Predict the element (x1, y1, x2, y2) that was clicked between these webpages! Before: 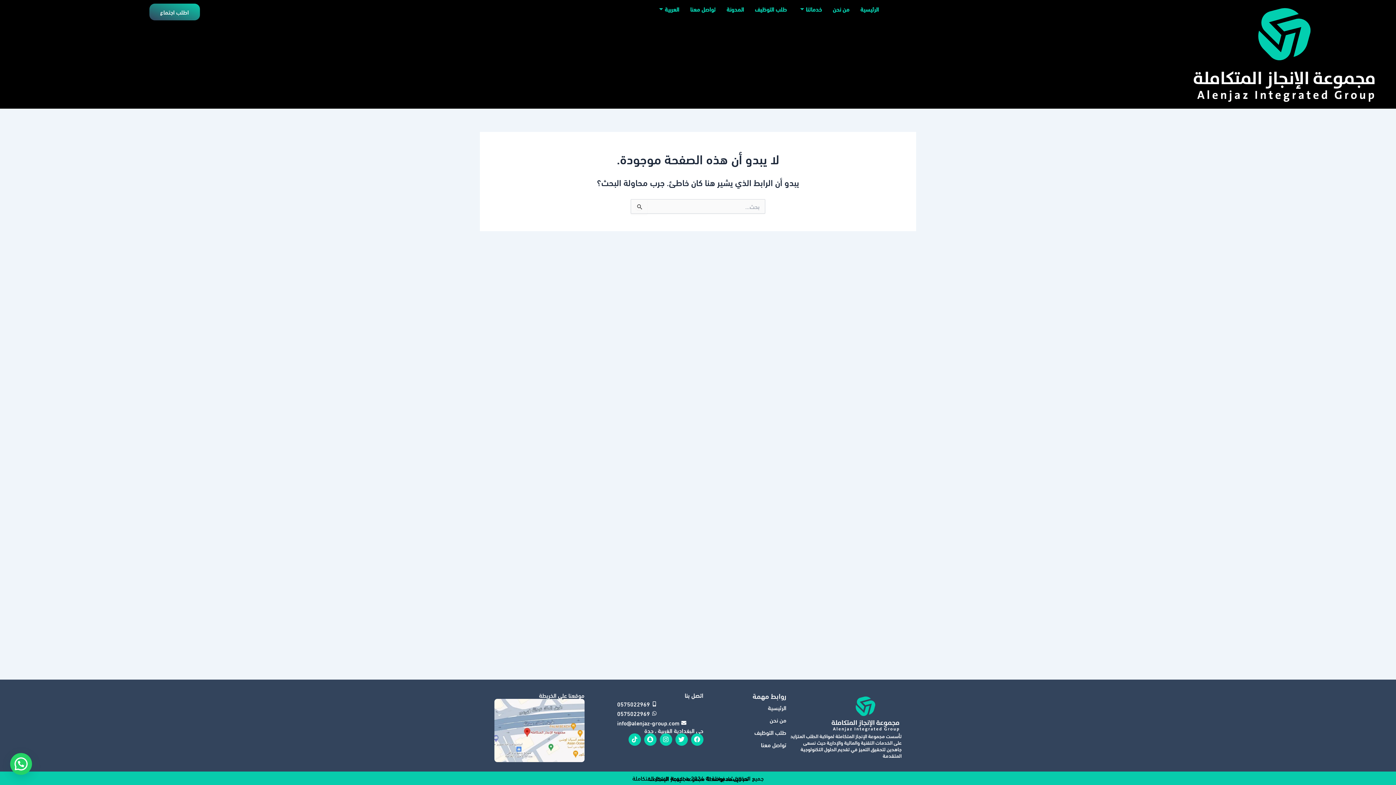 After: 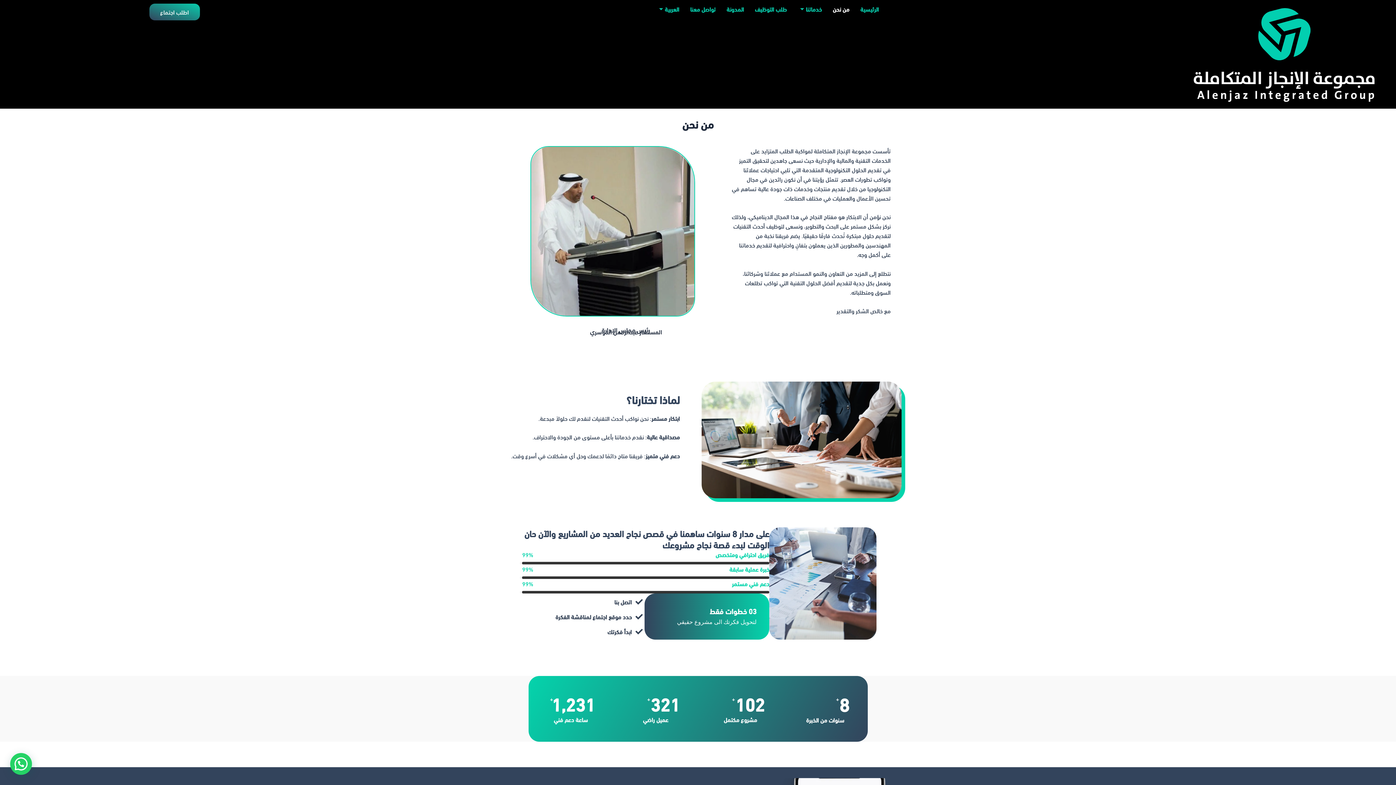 Action: bbox: (769, 712, 786, 725) label: من نحن